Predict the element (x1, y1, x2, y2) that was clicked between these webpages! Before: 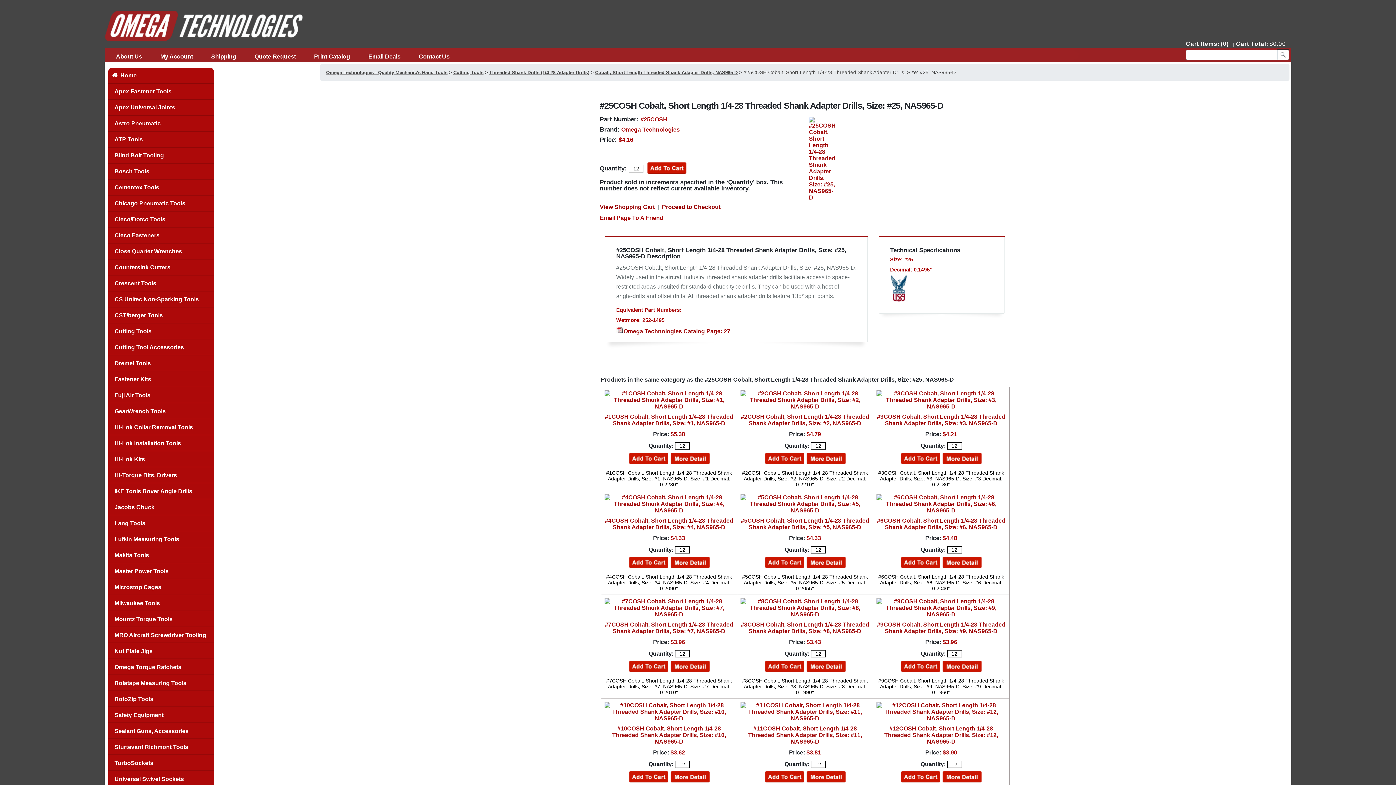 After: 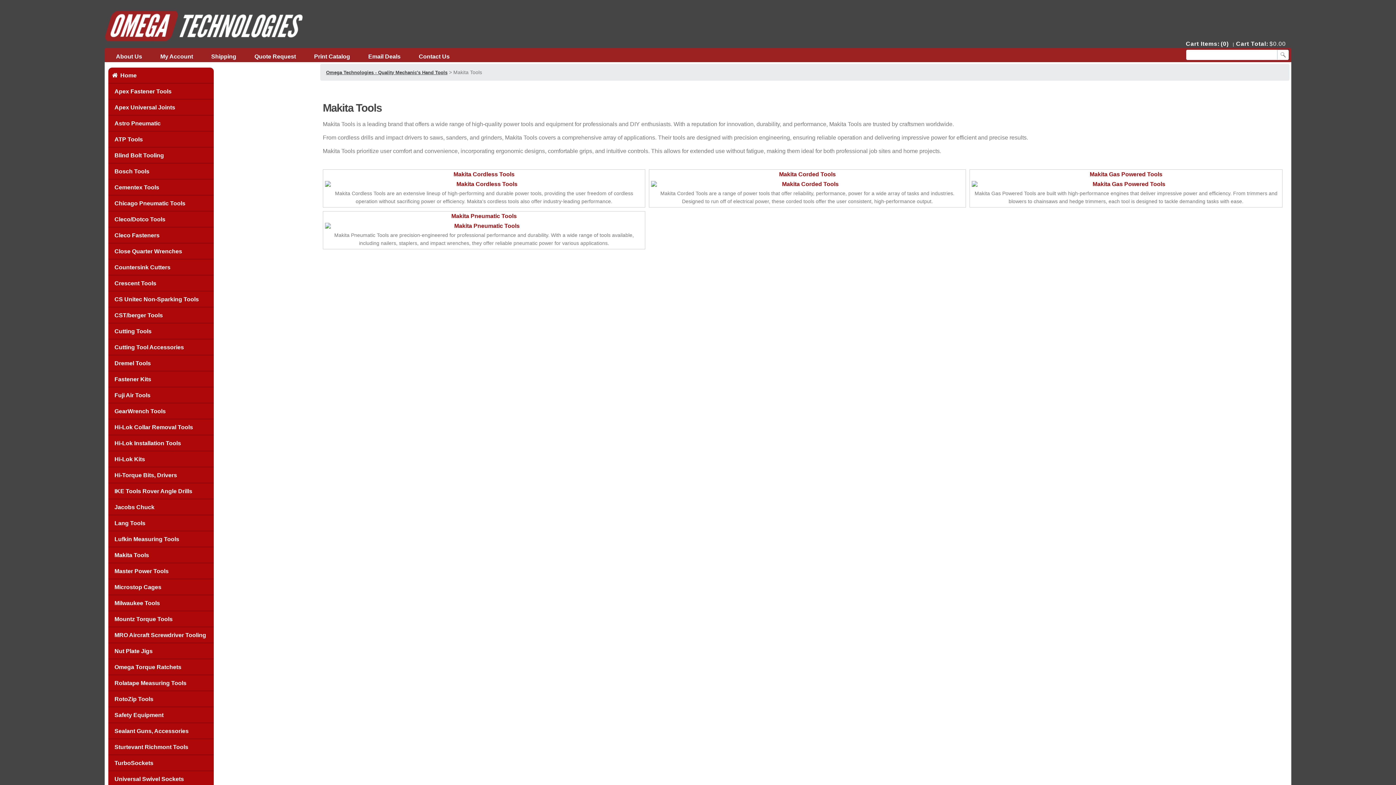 Action: bbox: (108, 547, 213, 563) label: Makita Tools